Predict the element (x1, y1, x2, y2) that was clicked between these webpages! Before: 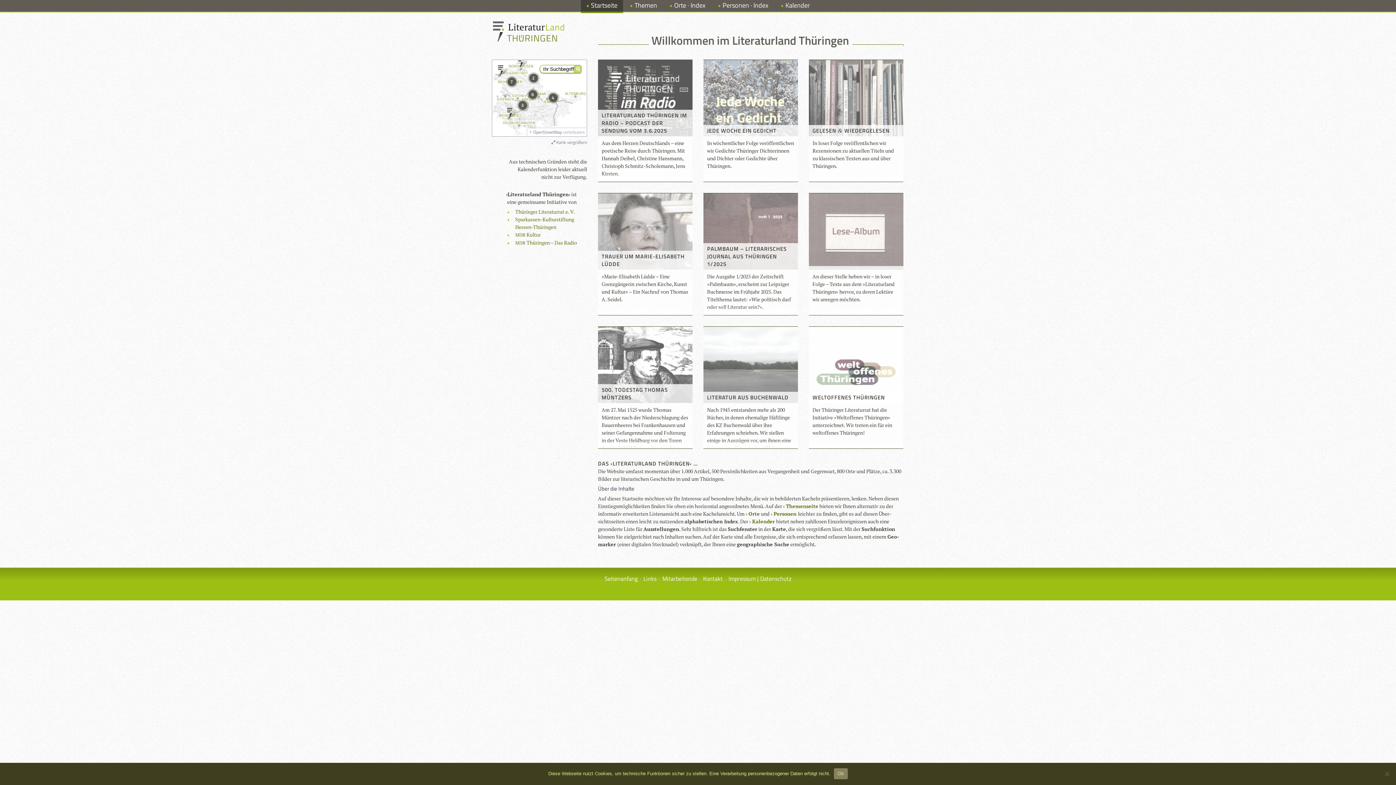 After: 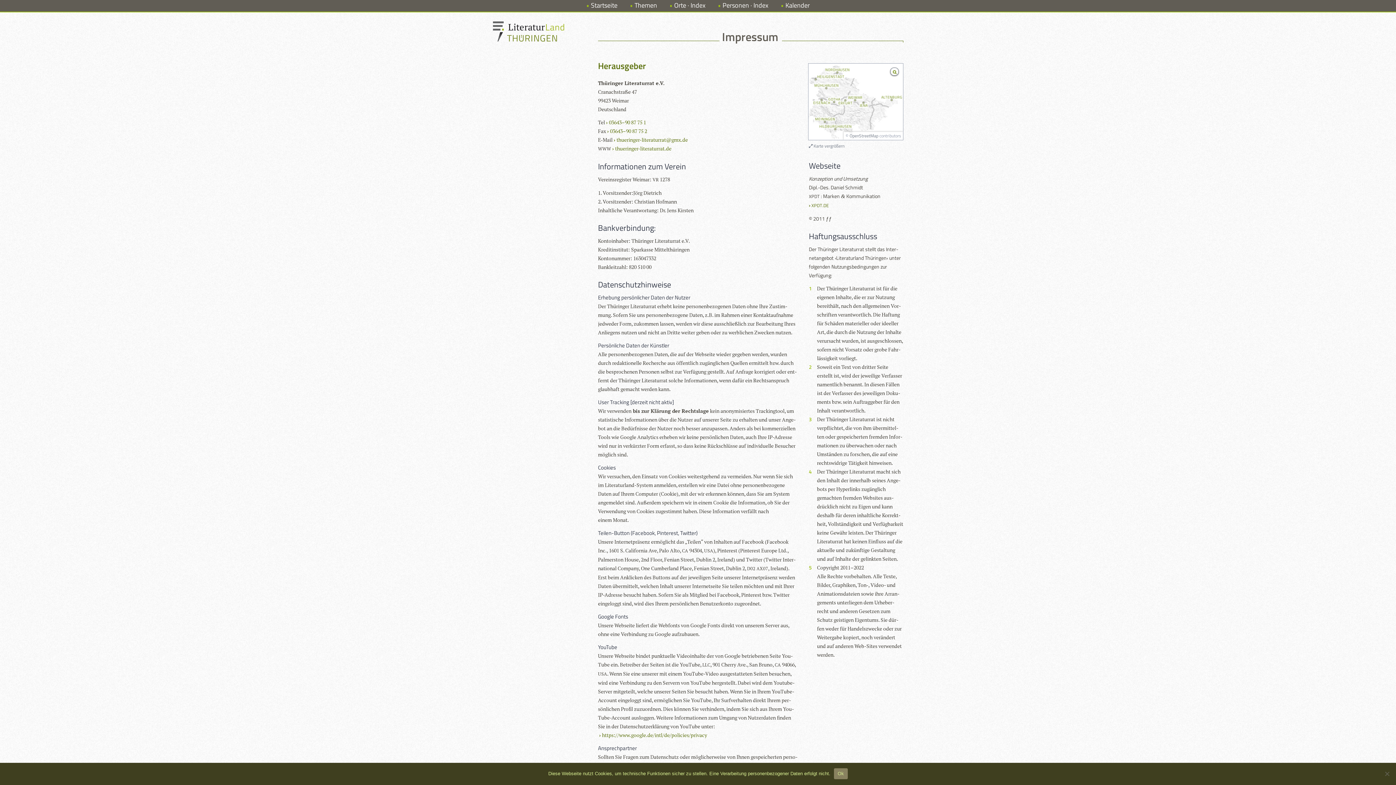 Action: bbox: (728, 574, 791, 583) label: Impressum | Datenschutz